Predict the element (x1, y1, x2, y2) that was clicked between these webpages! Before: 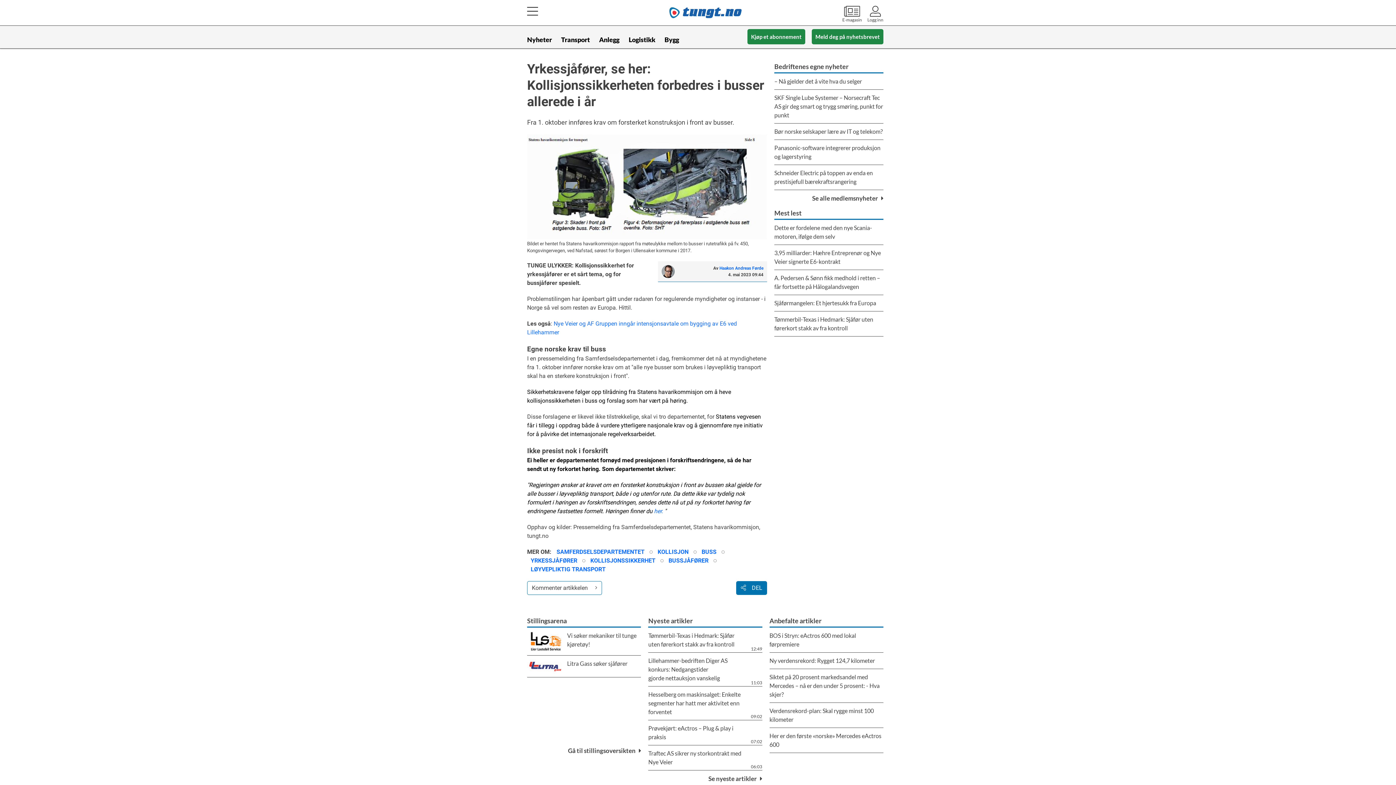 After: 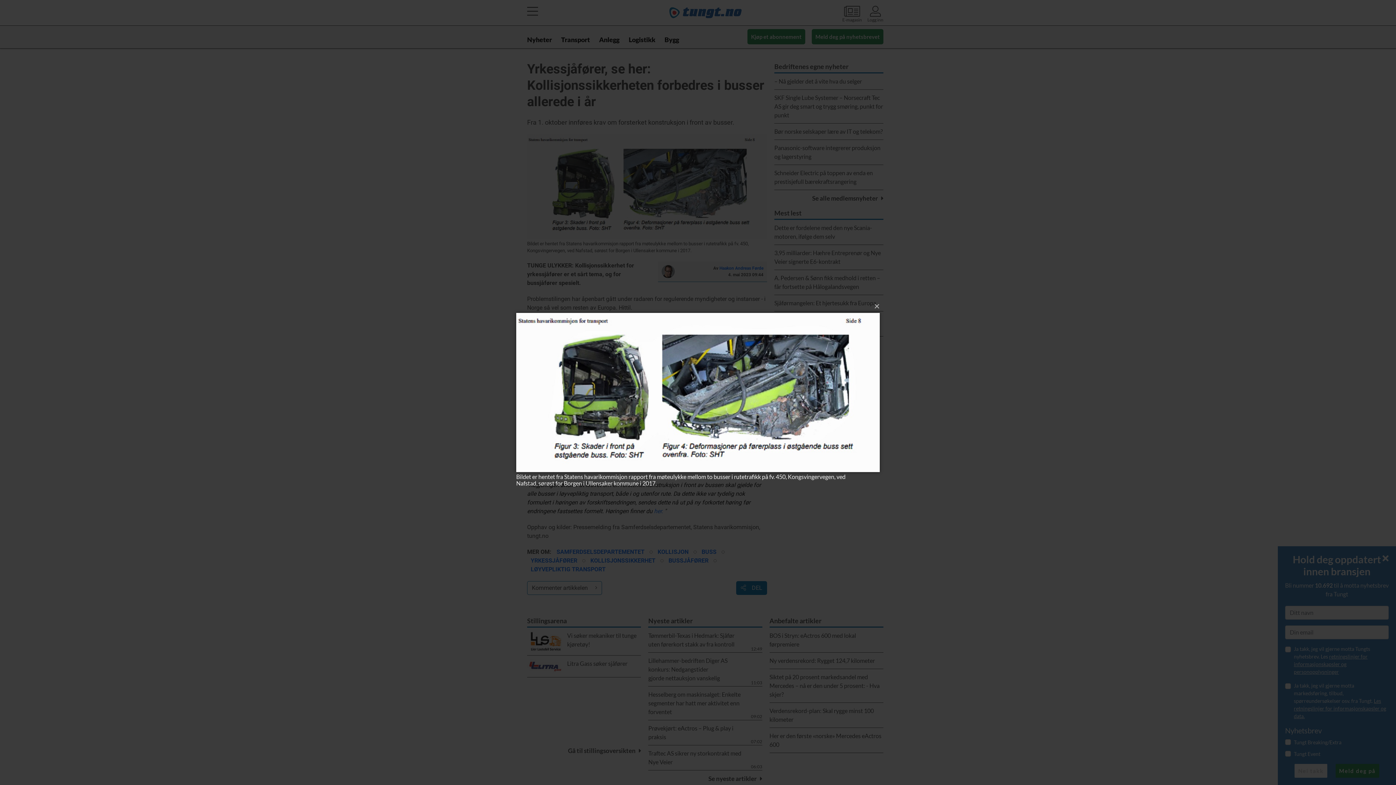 Action: bbox: (527, 141, 767, 246)